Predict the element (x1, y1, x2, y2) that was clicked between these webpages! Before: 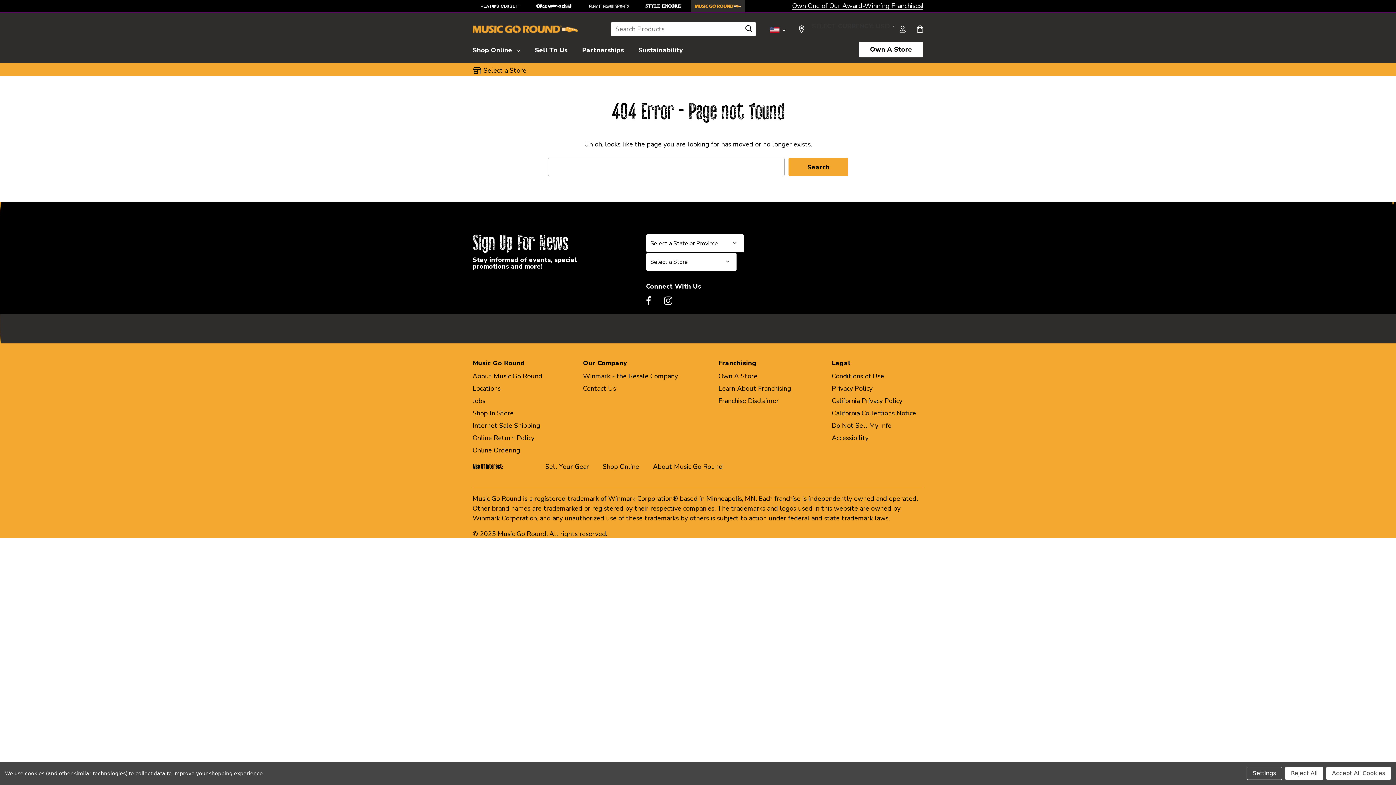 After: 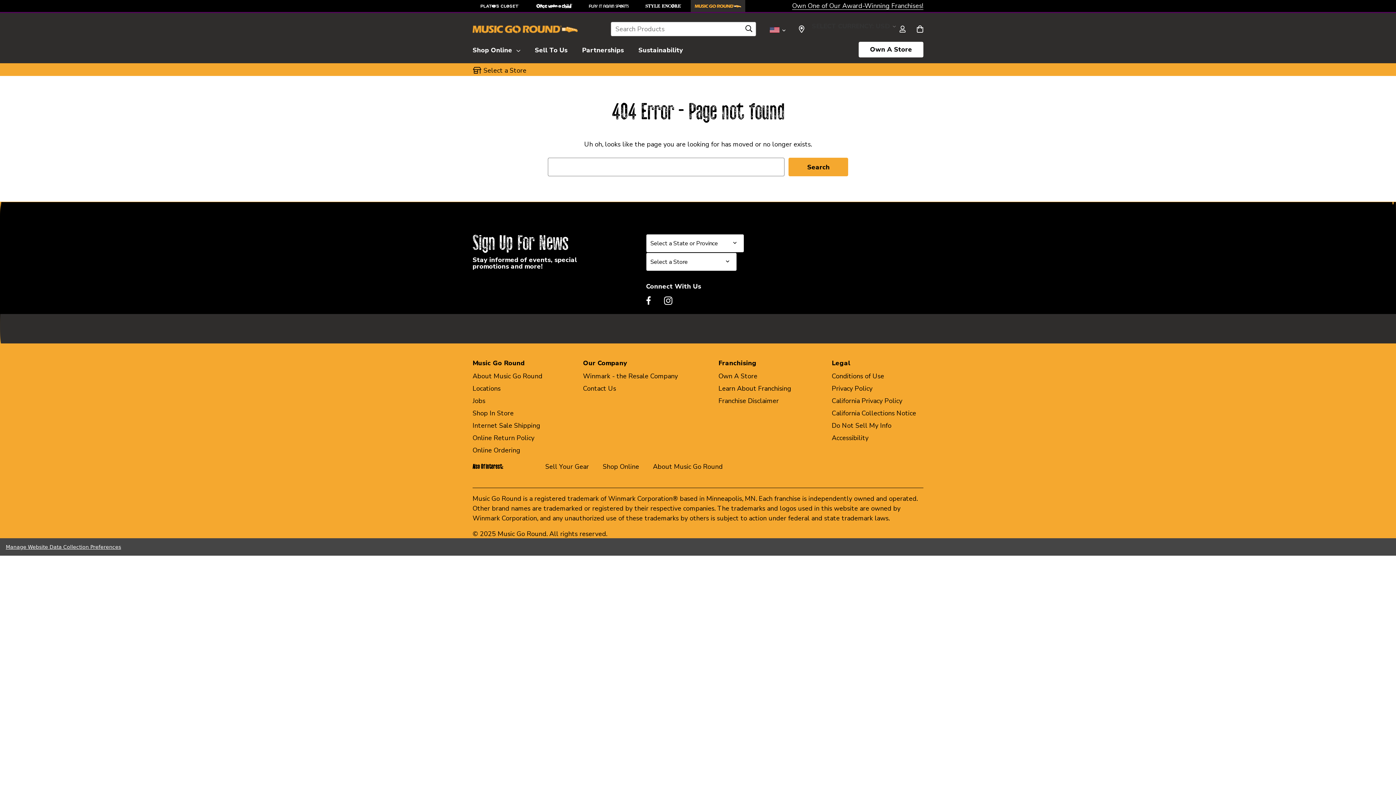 Action: bbox: (1285, 767, 1323, 780) label: Reject All